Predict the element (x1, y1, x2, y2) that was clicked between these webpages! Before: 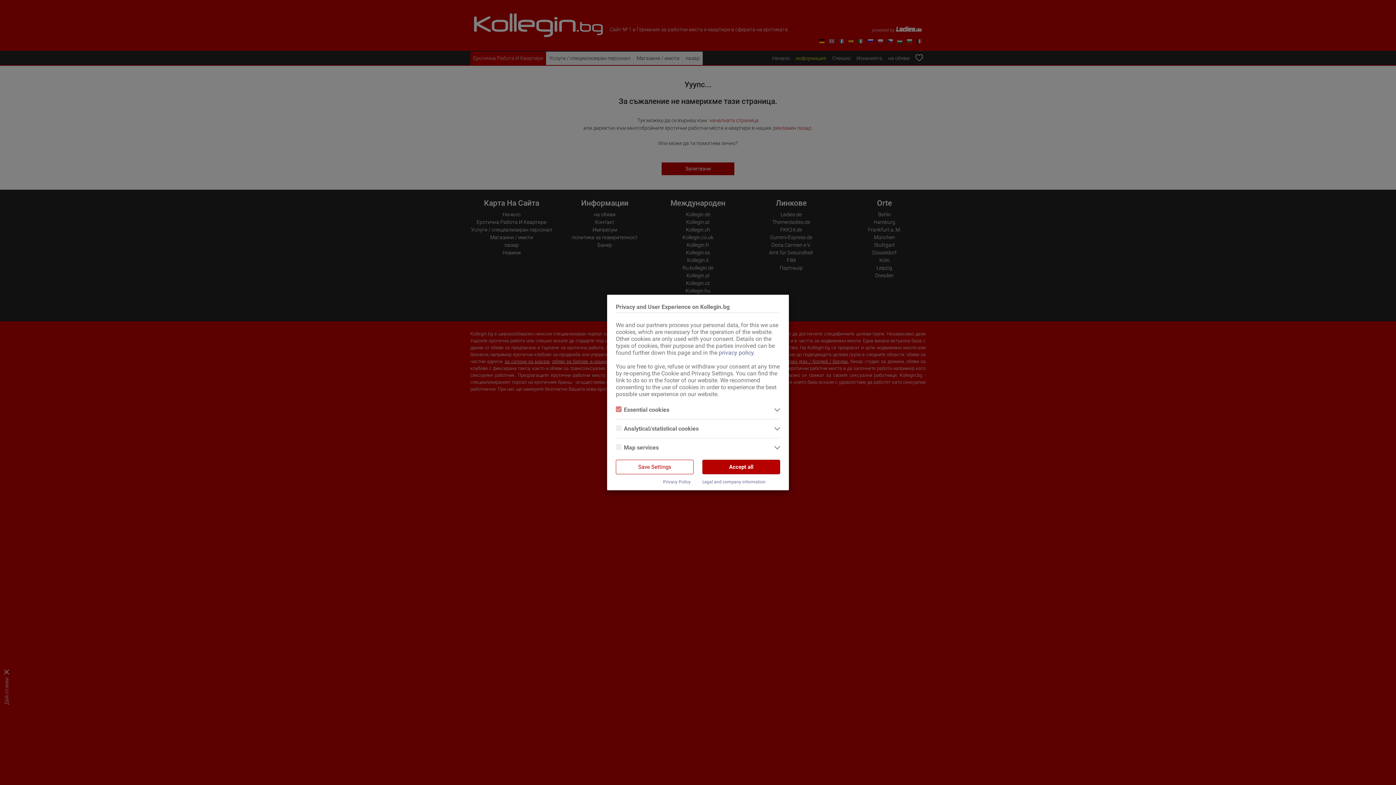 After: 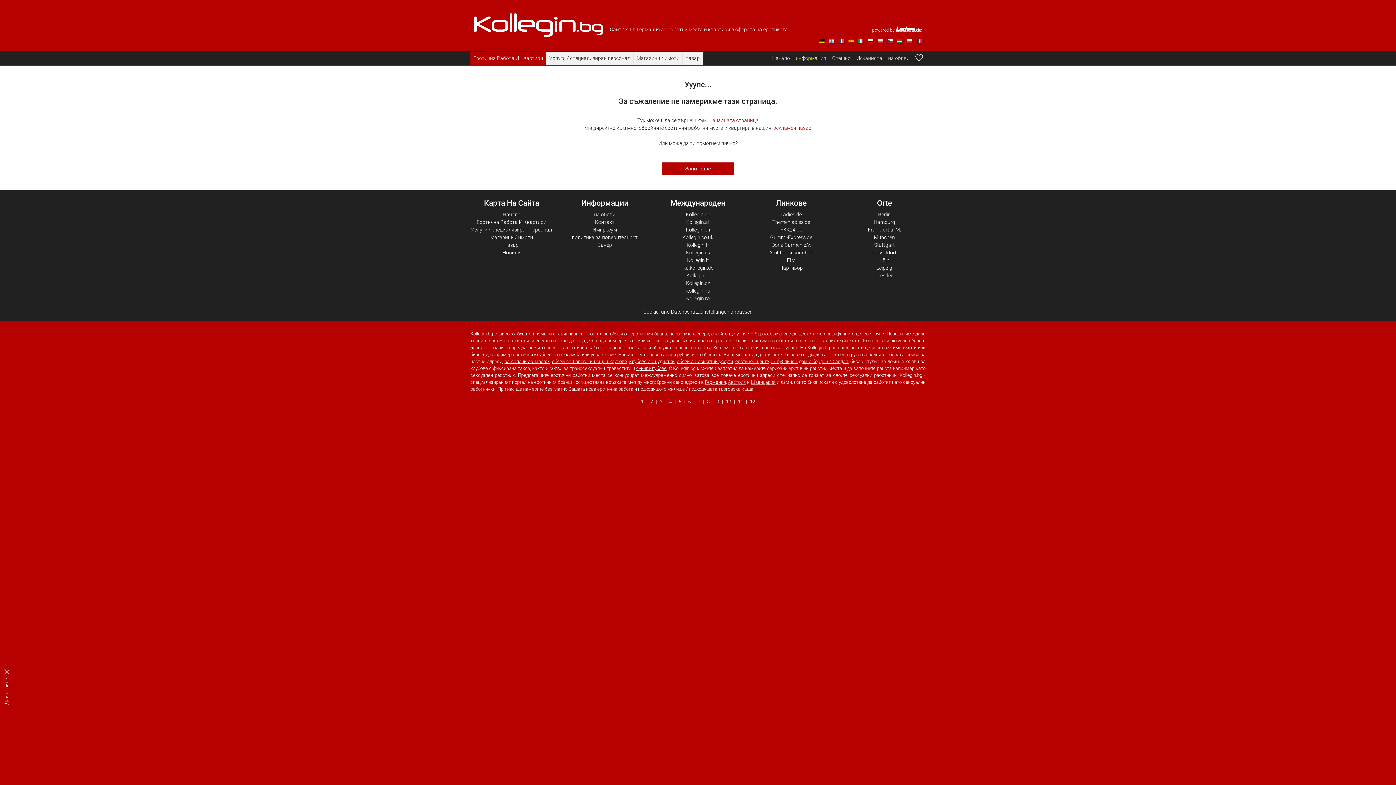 Action: label: Accept all bbox: (702, 460, 780, 474)